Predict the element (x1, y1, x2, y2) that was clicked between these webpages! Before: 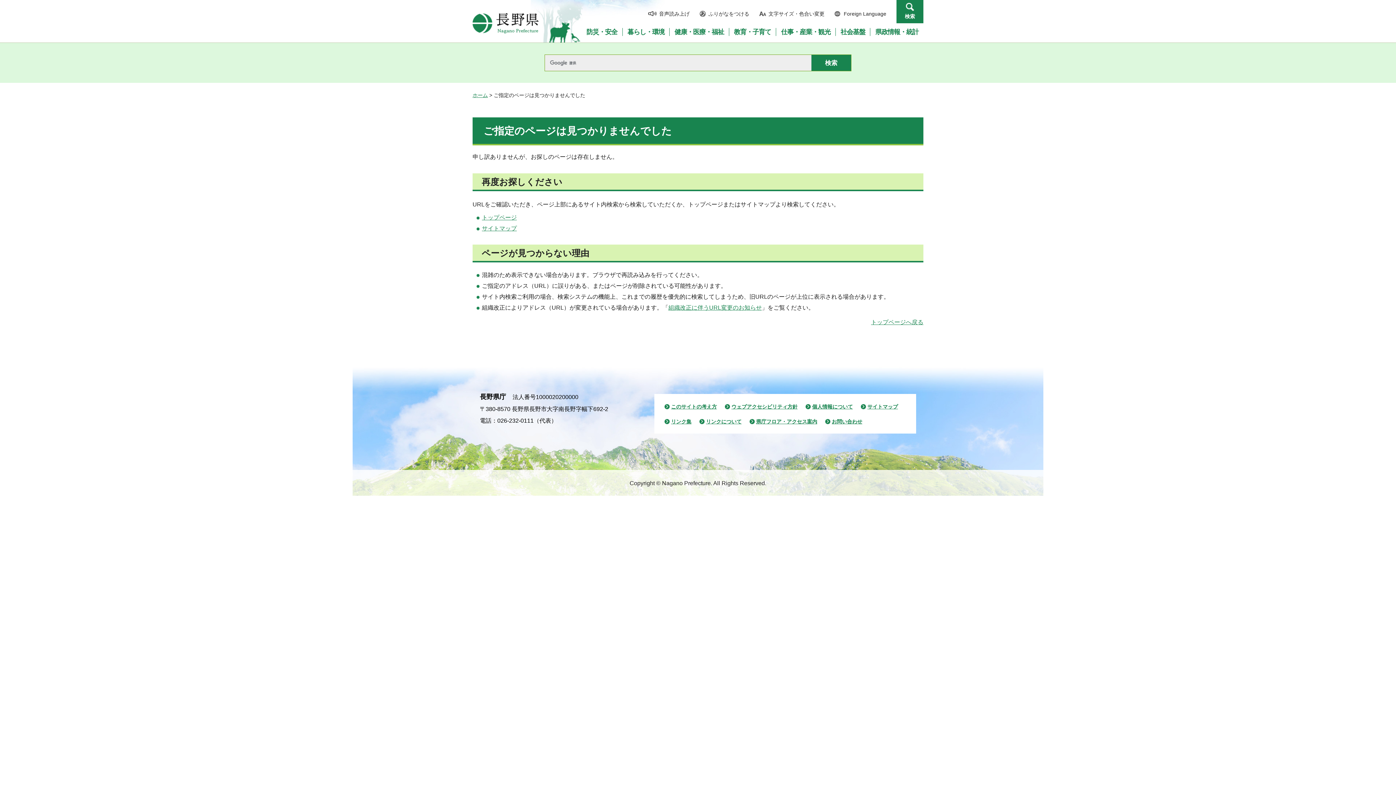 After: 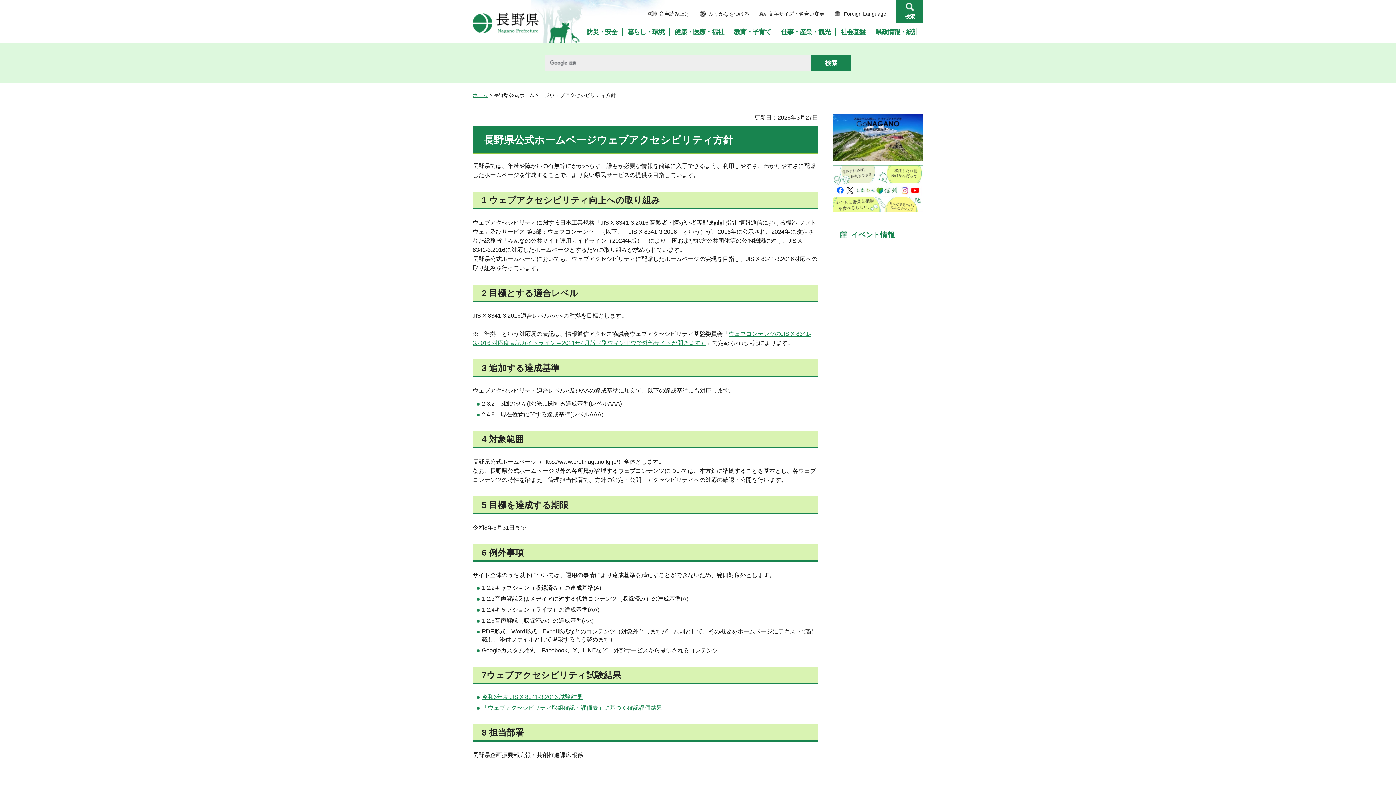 Action: bbox: (725, 402, 797, 410) label: ウェブアクセシビリティ方針